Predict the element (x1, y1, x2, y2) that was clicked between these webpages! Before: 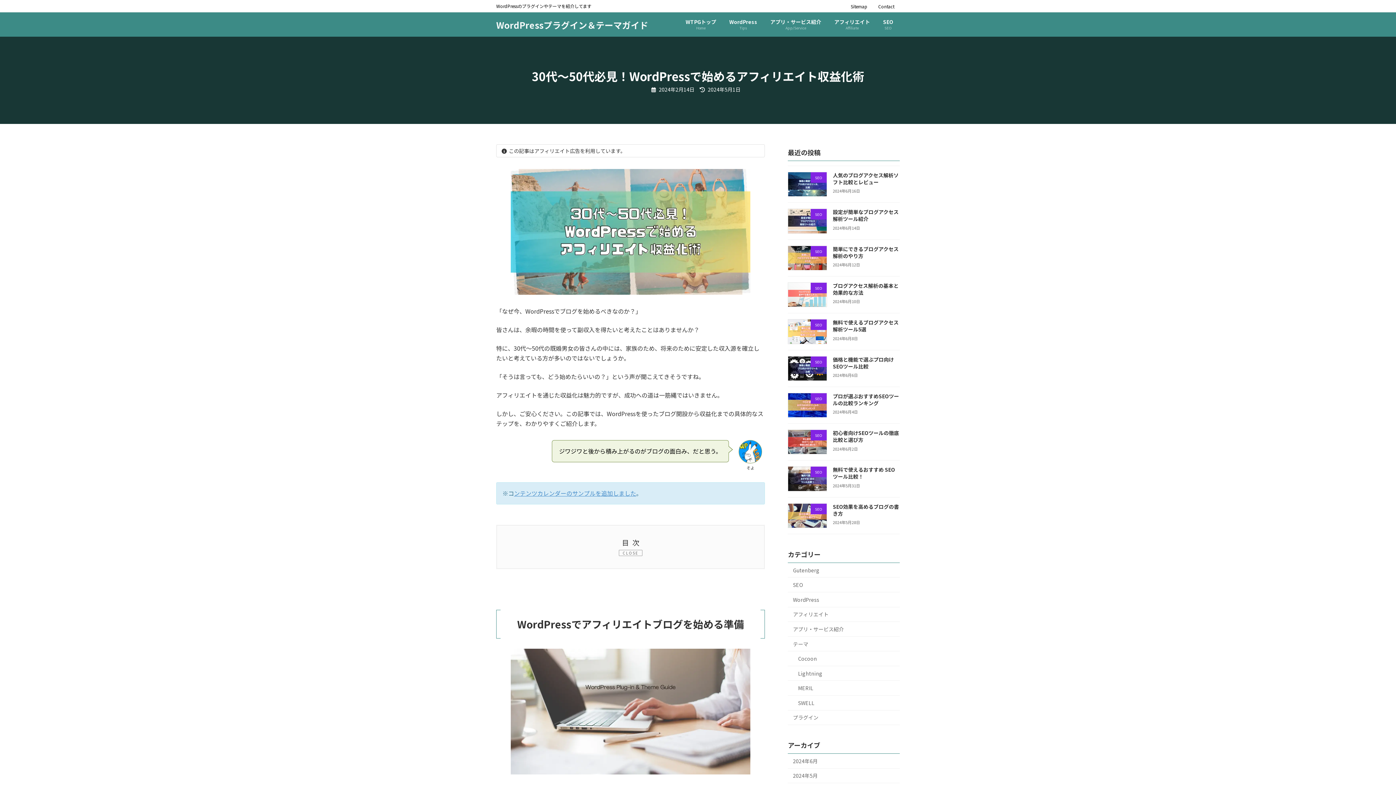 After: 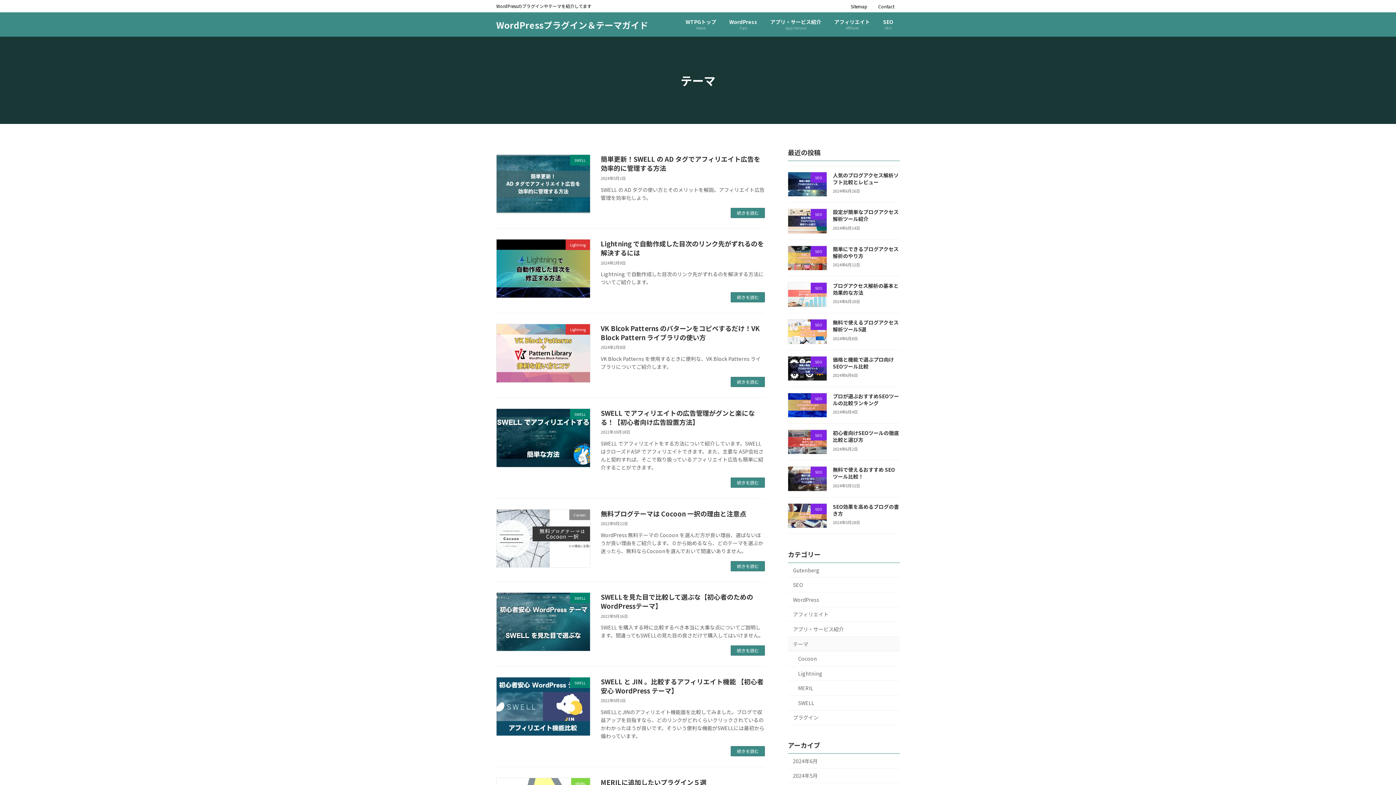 Action: label: テーマ bbox: (788, 636, 900, 651)